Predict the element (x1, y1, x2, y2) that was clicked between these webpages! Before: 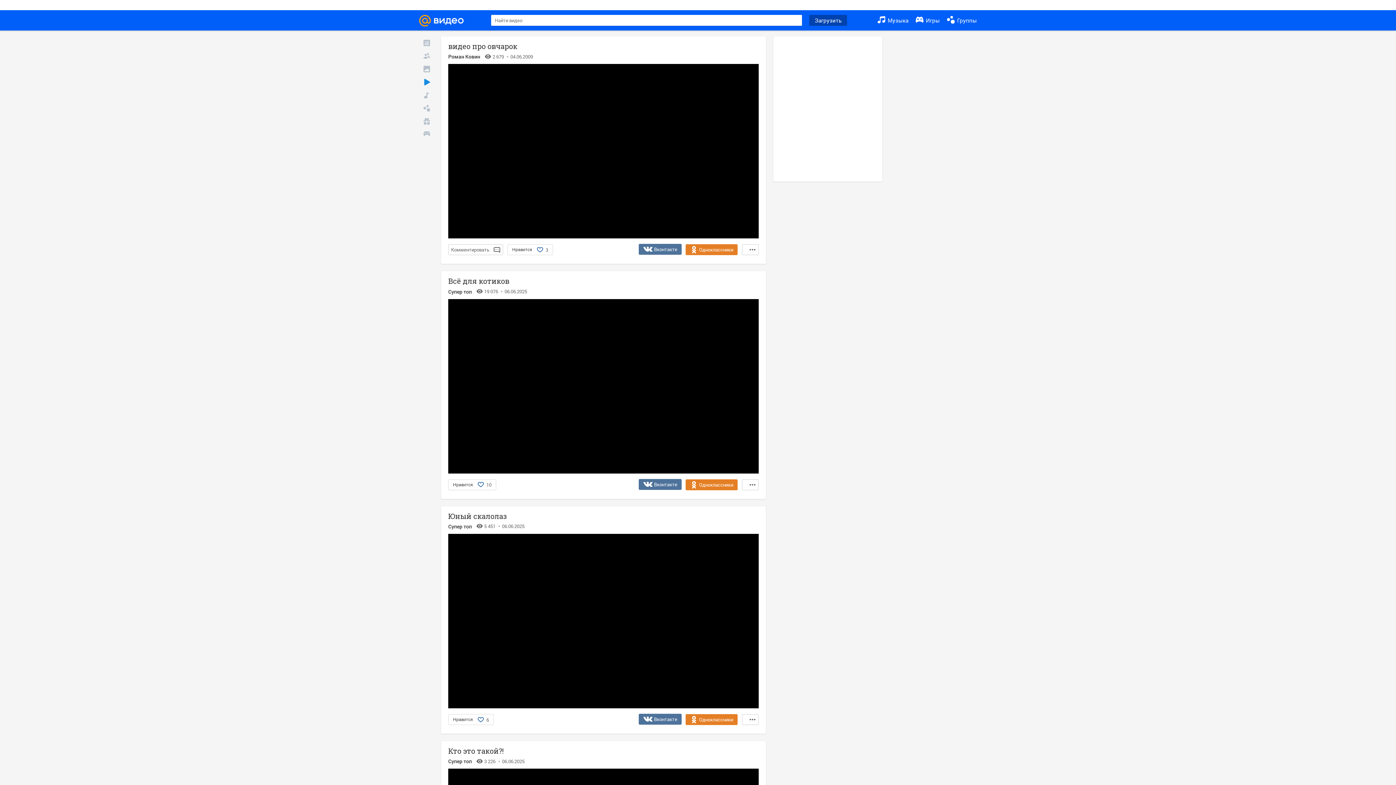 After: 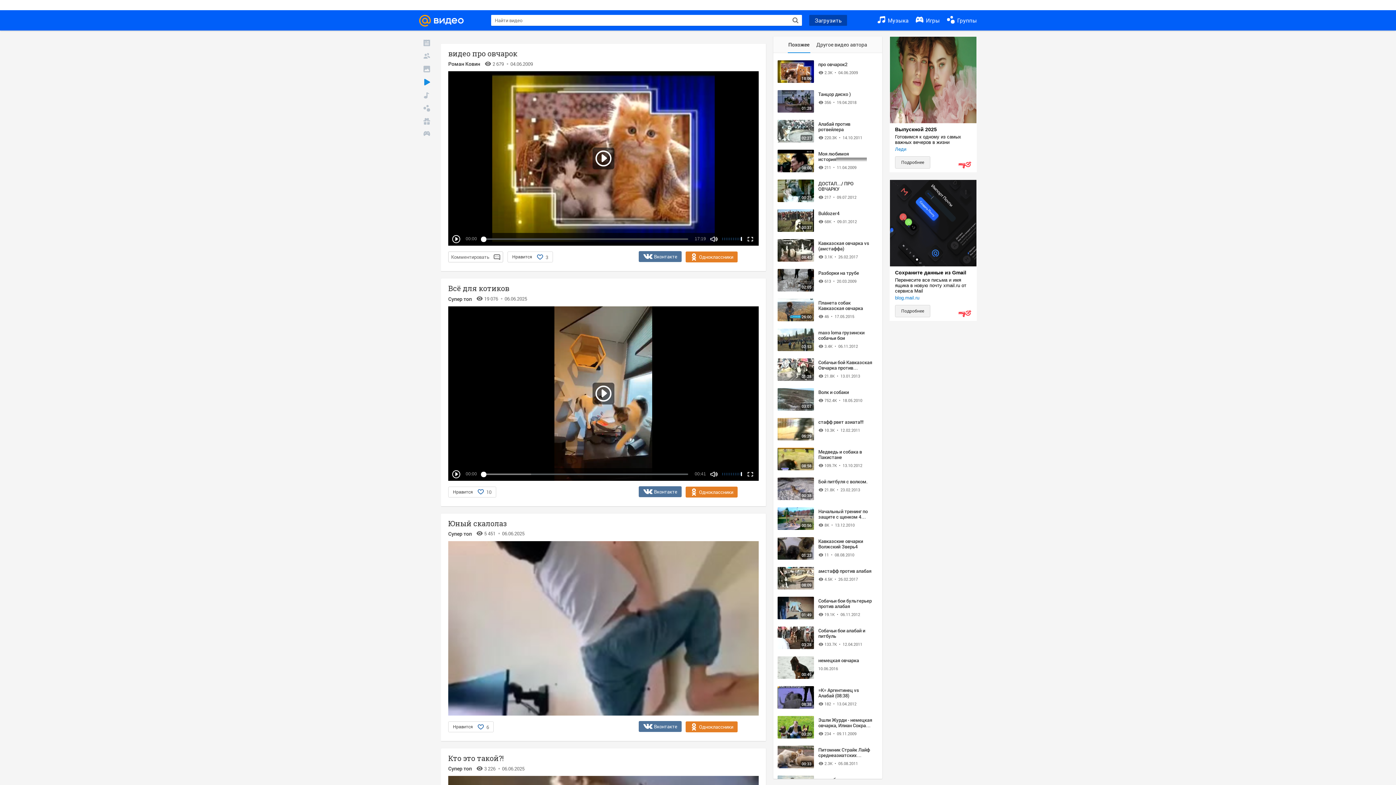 Action: bbox: (877, 10, 908, 29) label:  Музыка